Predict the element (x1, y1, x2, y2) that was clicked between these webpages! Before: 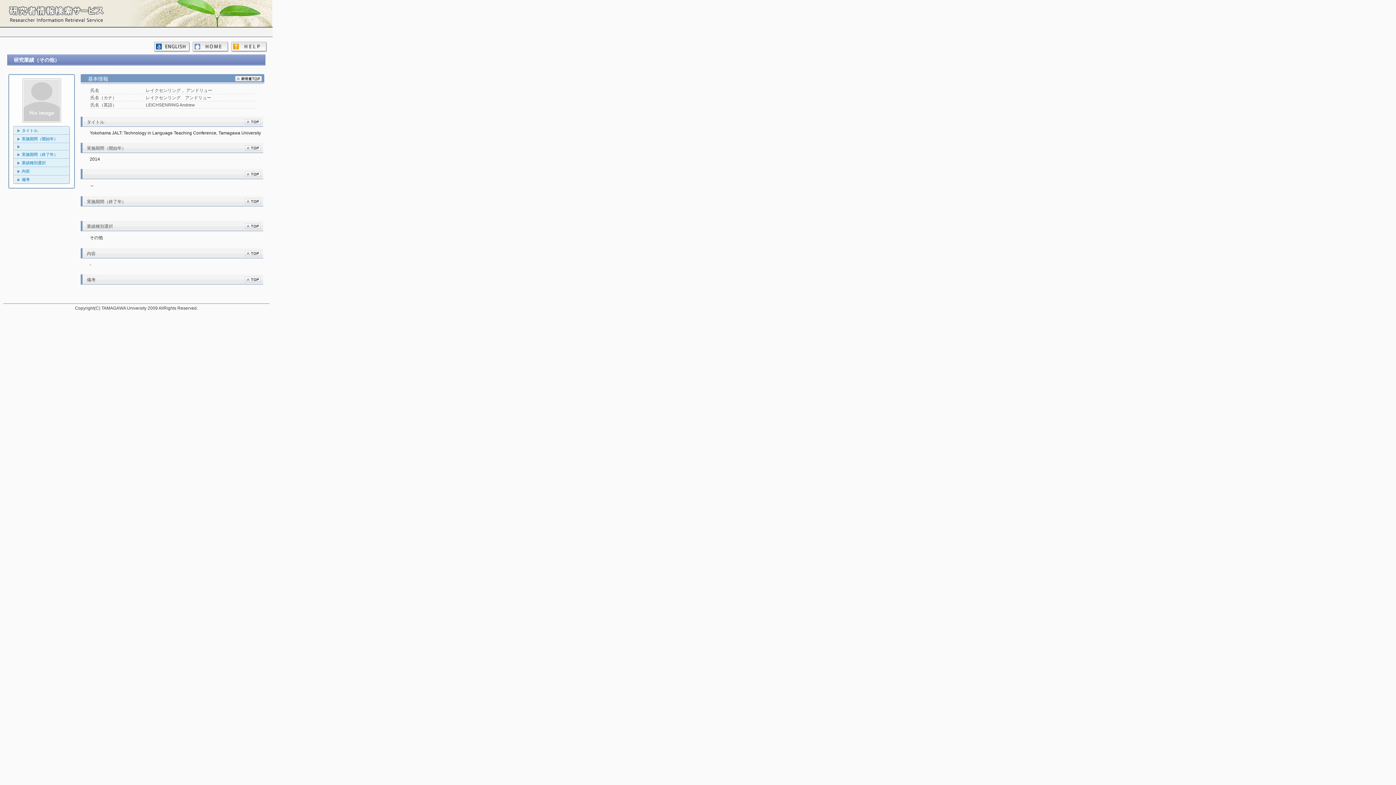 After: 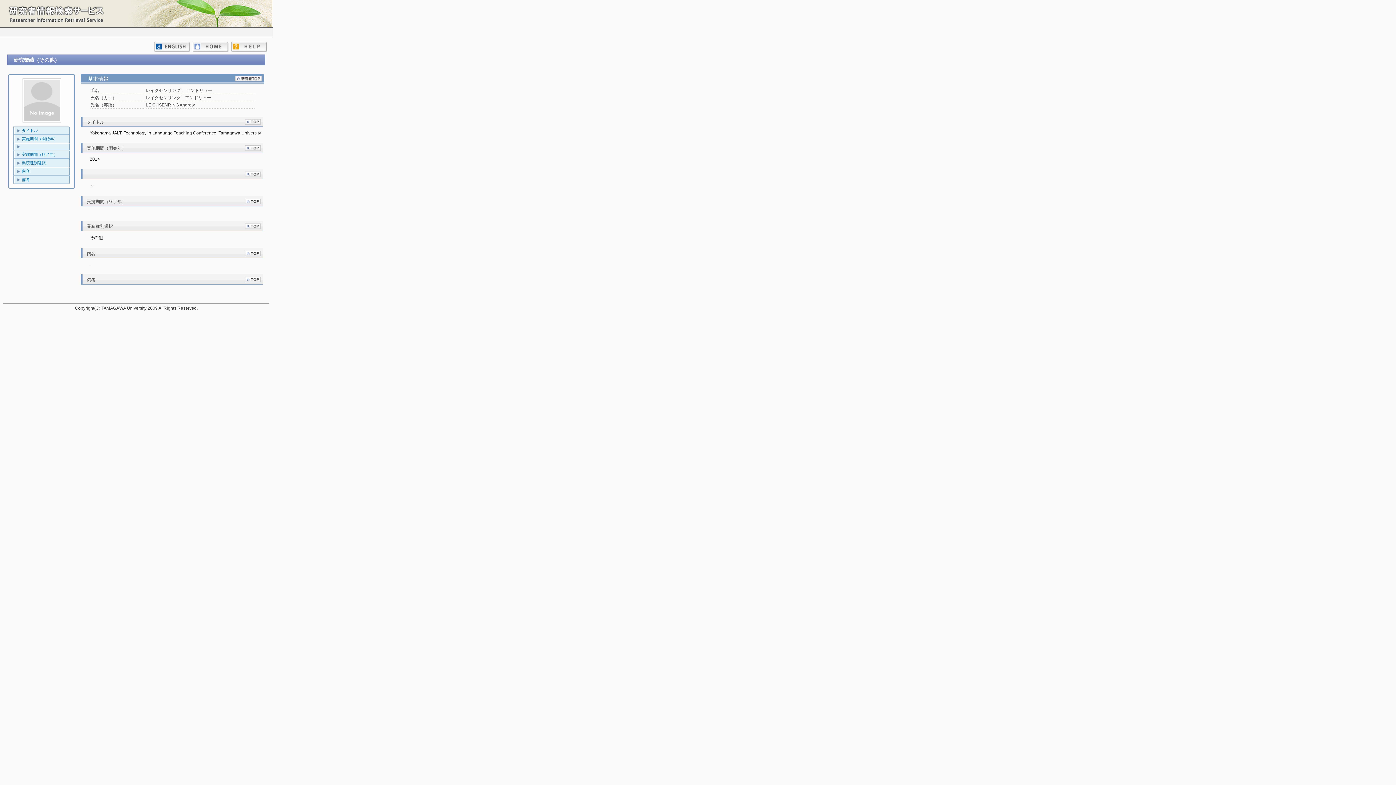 Action: bbox: (244, 120, 260, 125)